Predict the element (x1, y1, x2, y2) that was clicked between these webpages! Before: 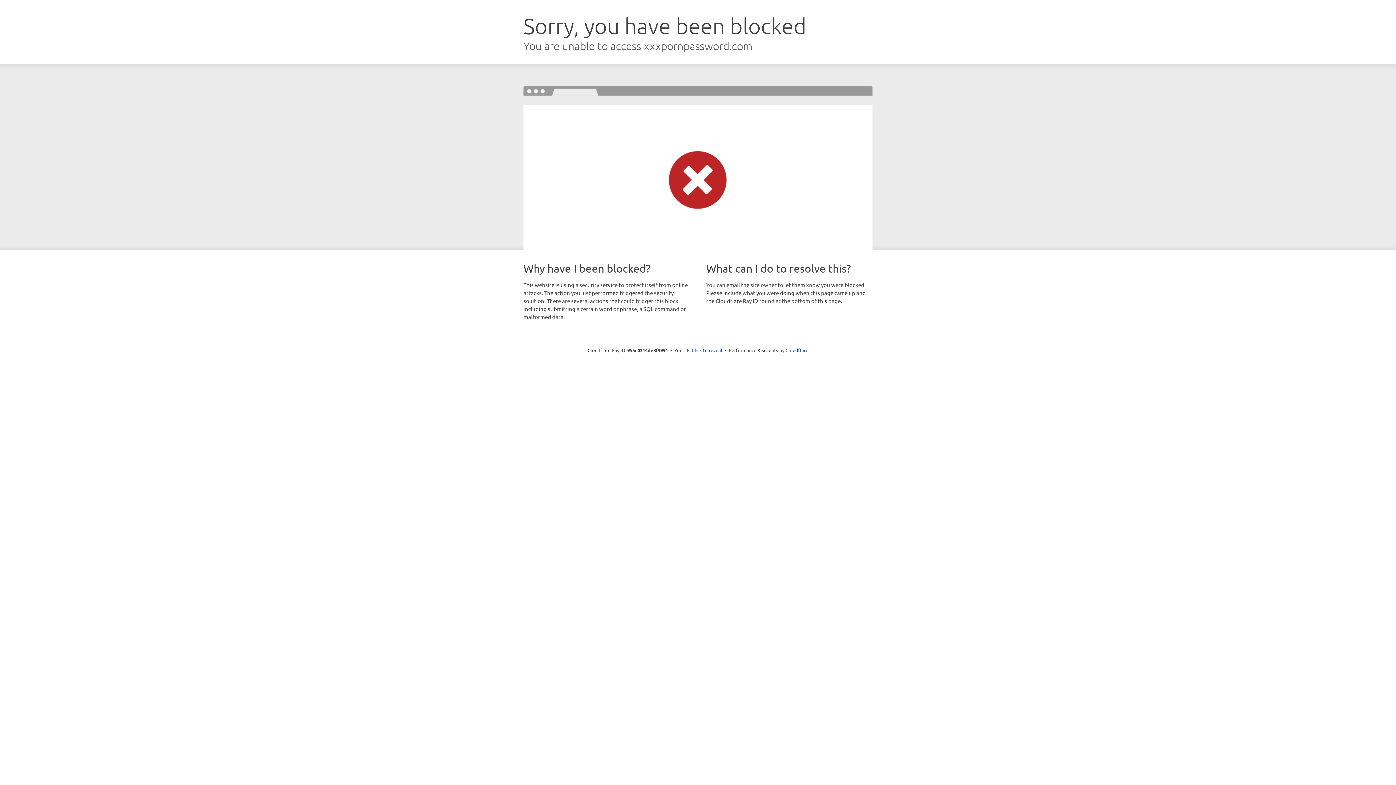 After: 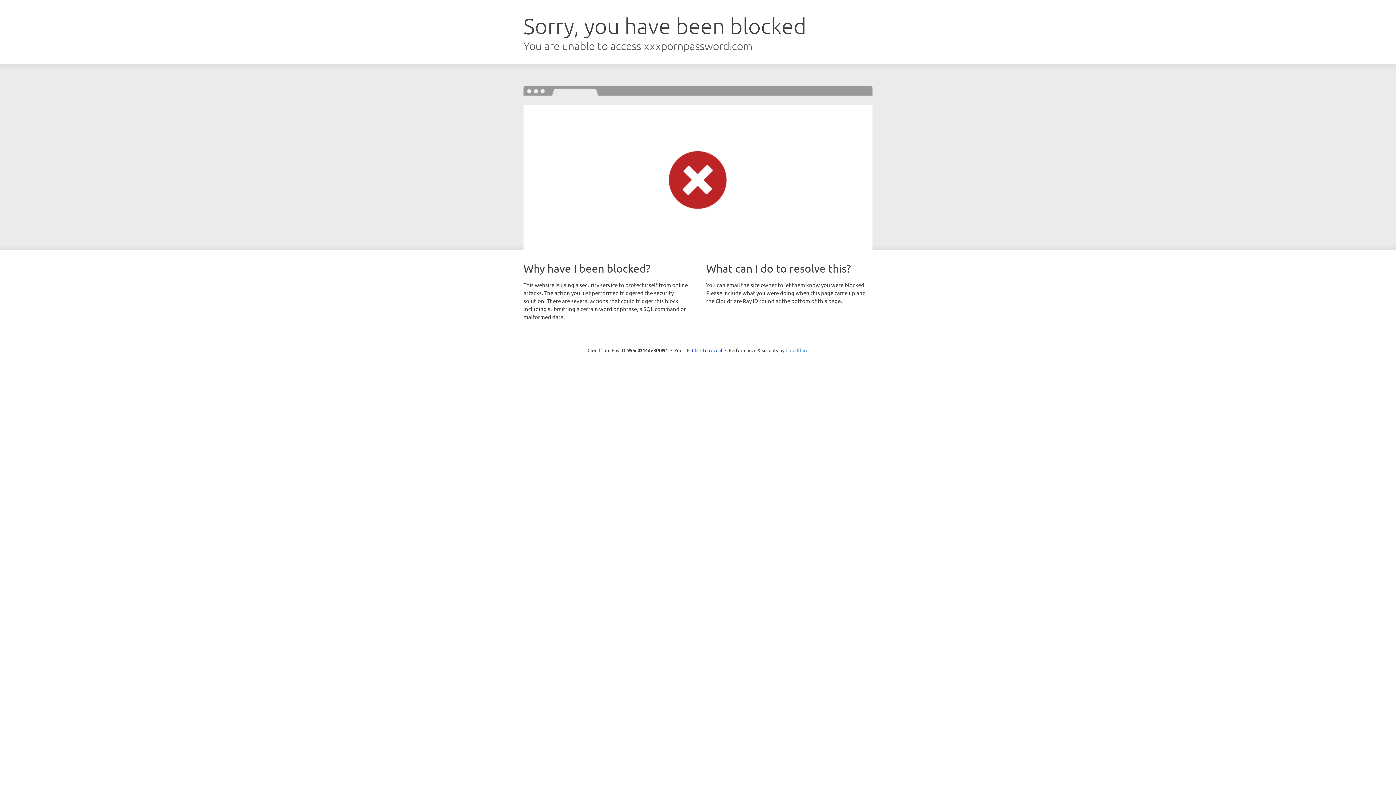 Action: bbox: (785, 347, 808, 353) label: Cloudflare